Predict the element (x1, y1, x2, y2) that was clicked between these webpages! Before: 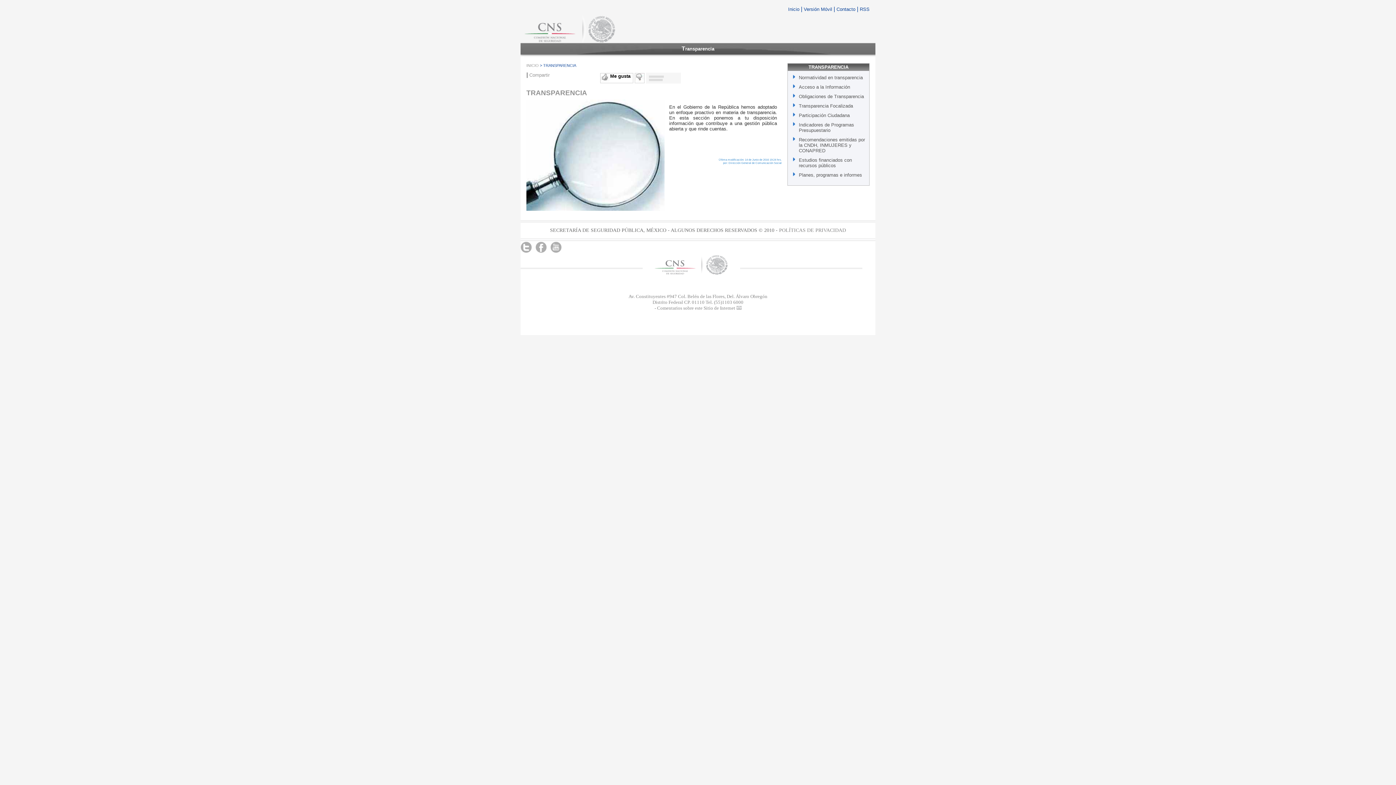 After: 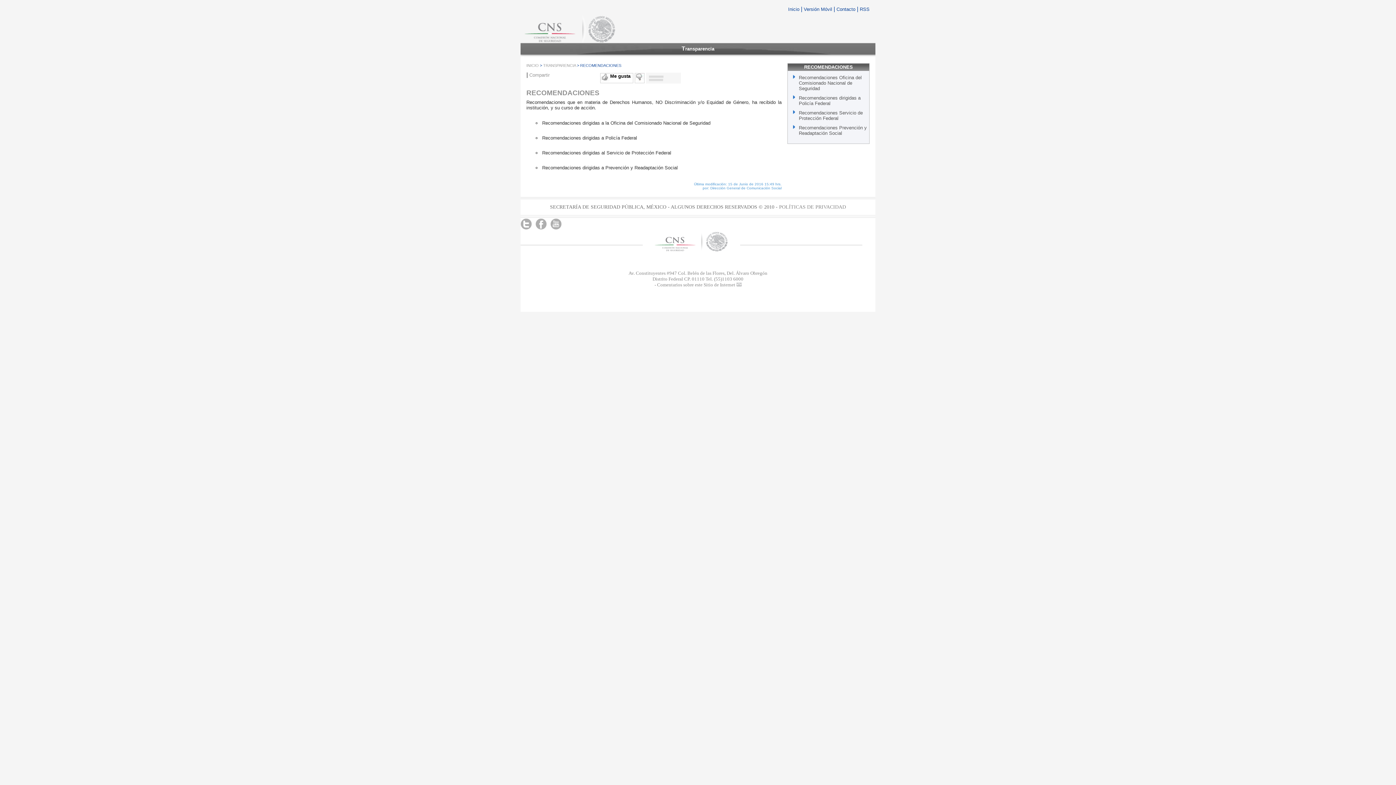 Action: bbox: (799, 137, 865, 153) label: Recomendaciones emitidas por la CNDH, INMUJERES y CONAPRED